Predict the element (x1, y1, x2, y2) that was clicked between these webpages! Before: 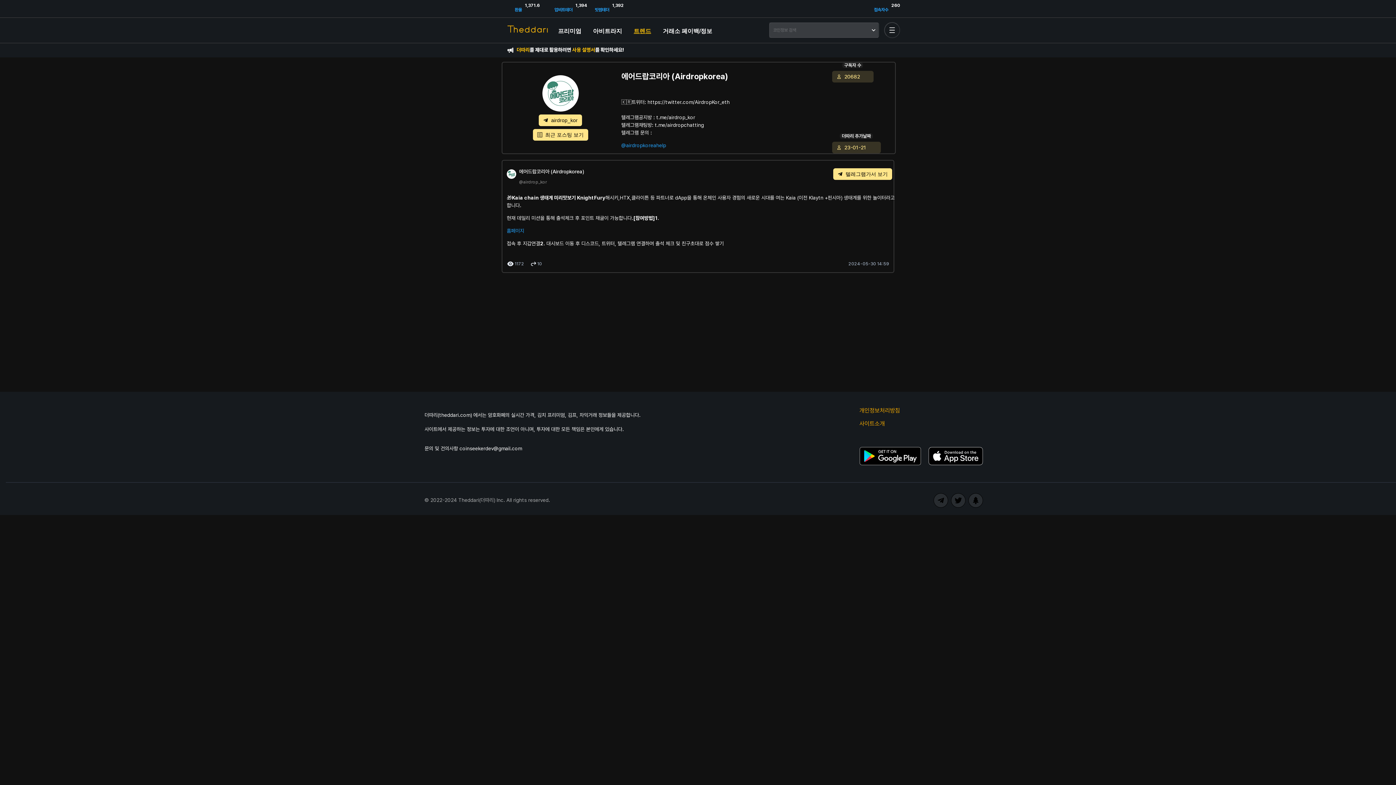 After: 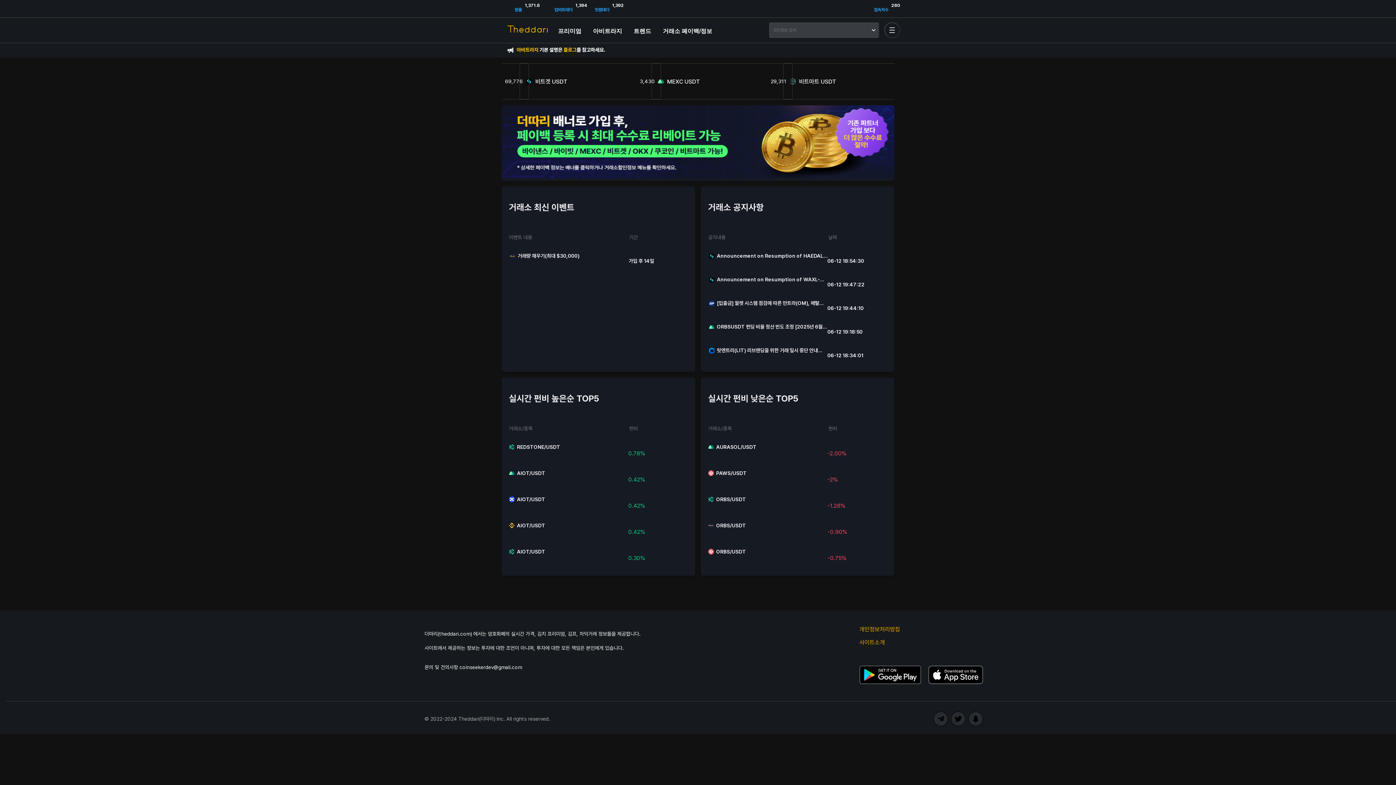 Action: bbox: (507, 25, 548, 35)